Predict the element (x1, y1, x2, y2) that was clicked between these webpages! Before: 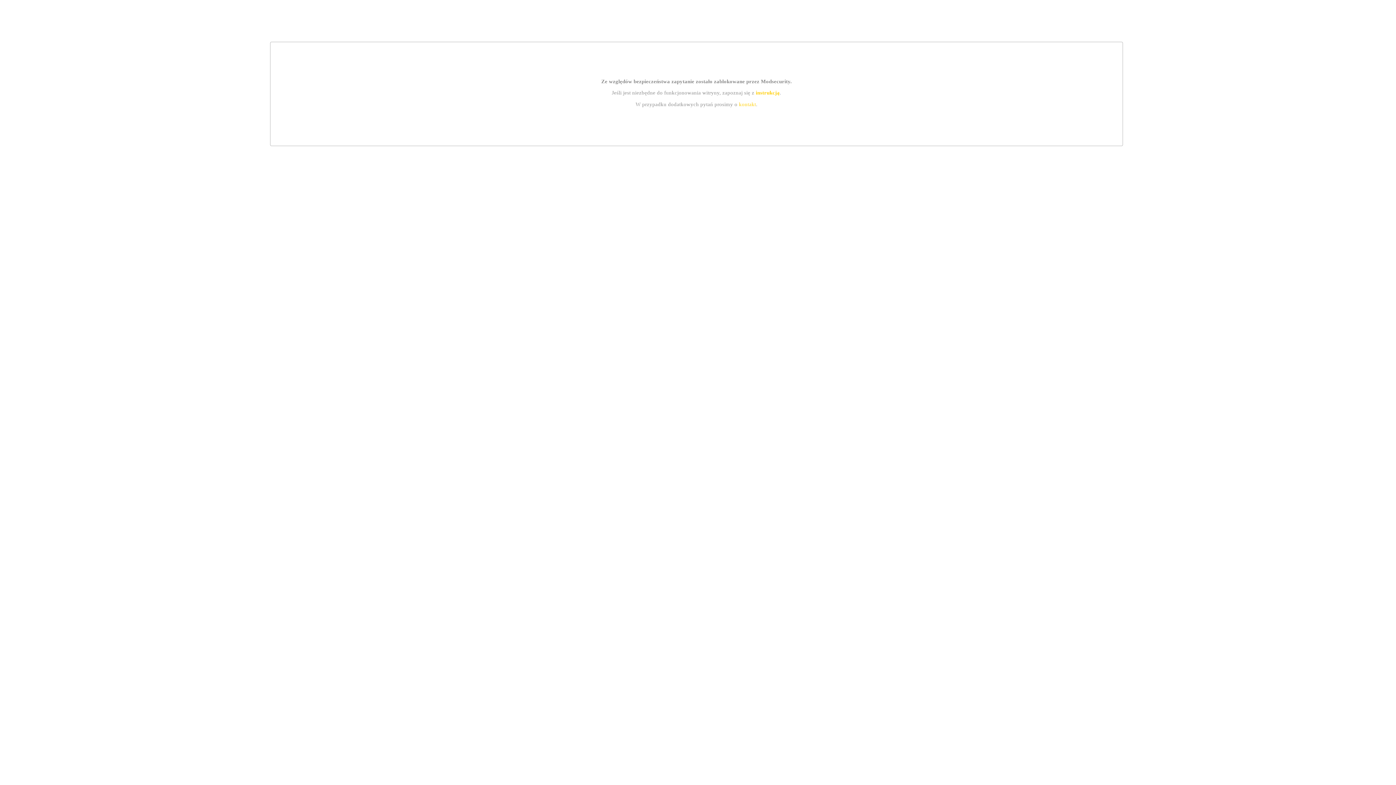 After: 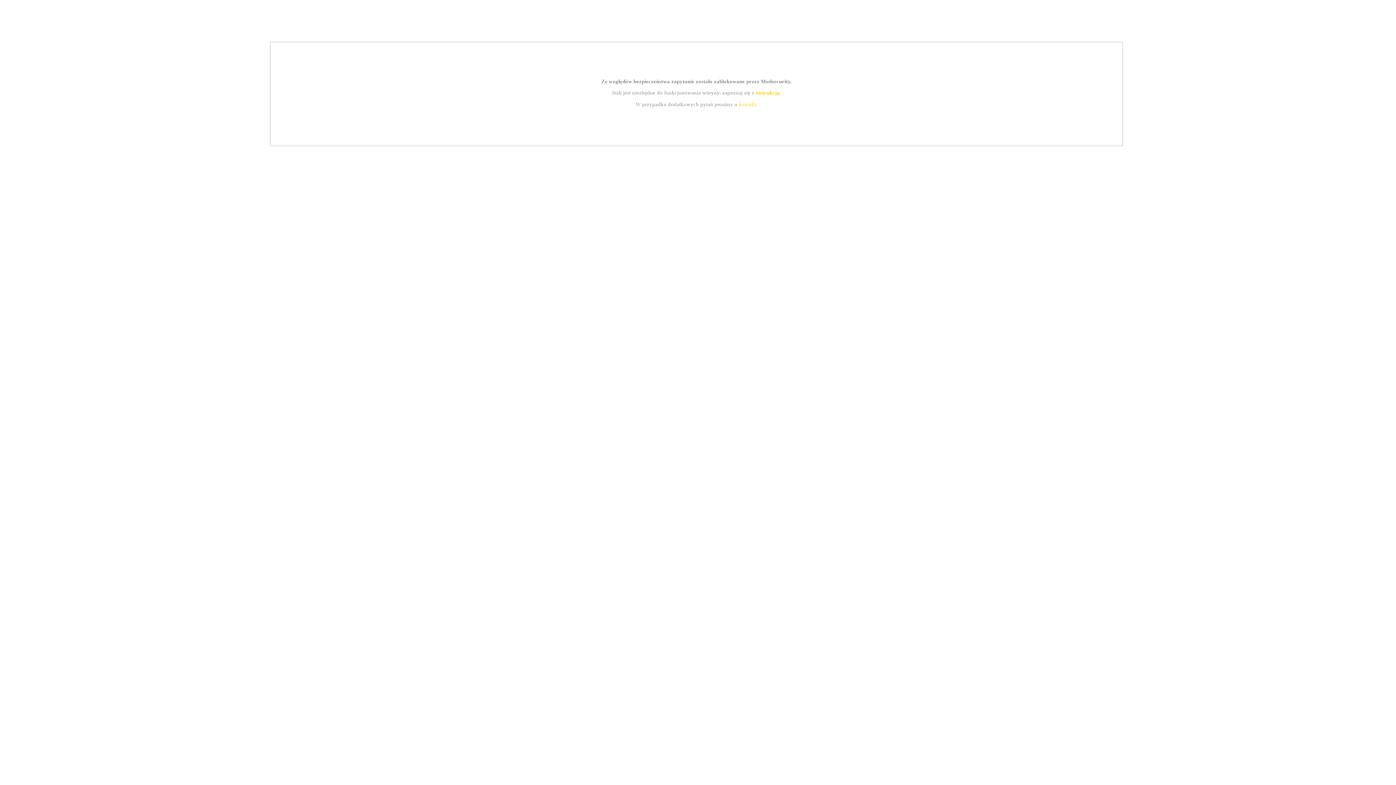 Action: label: kontakt bbox: (739, 101, 756, 107)